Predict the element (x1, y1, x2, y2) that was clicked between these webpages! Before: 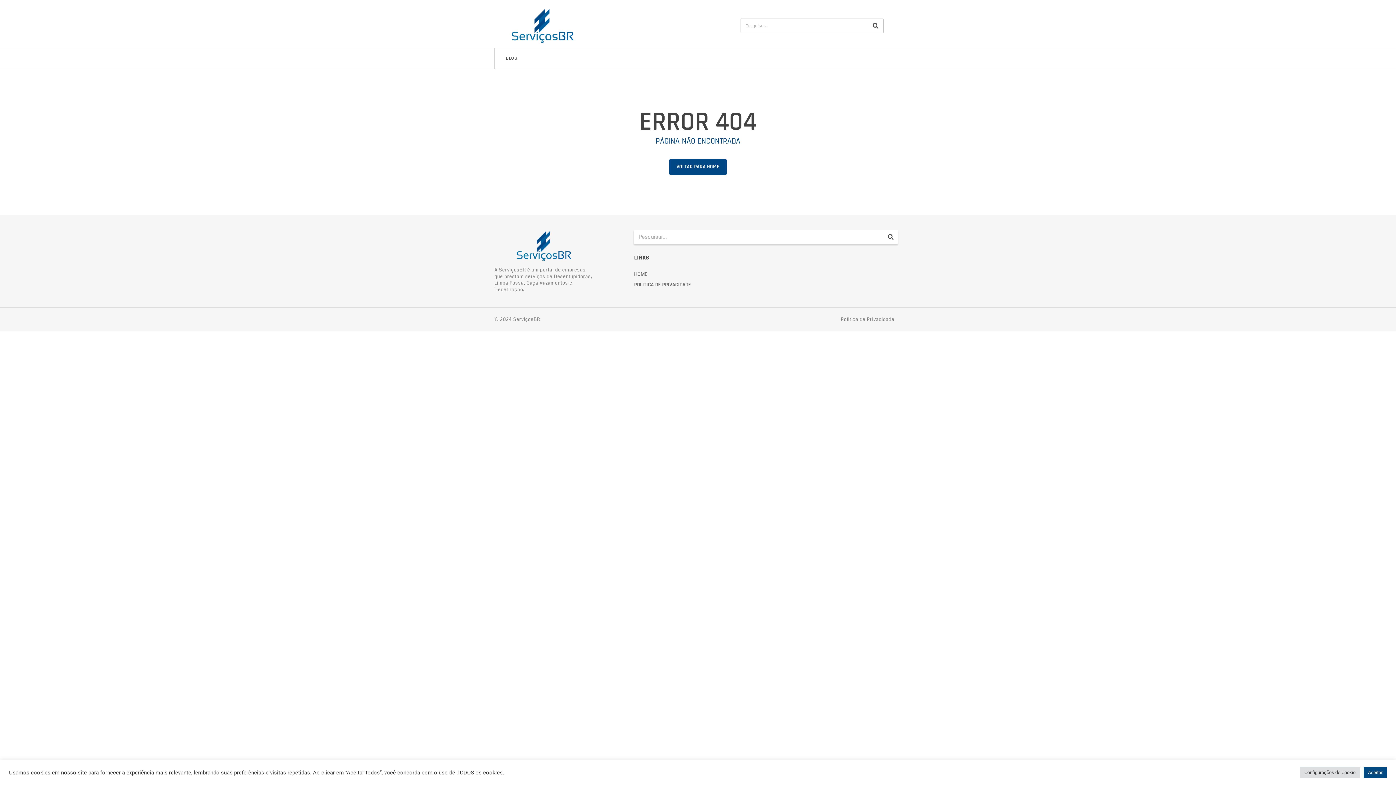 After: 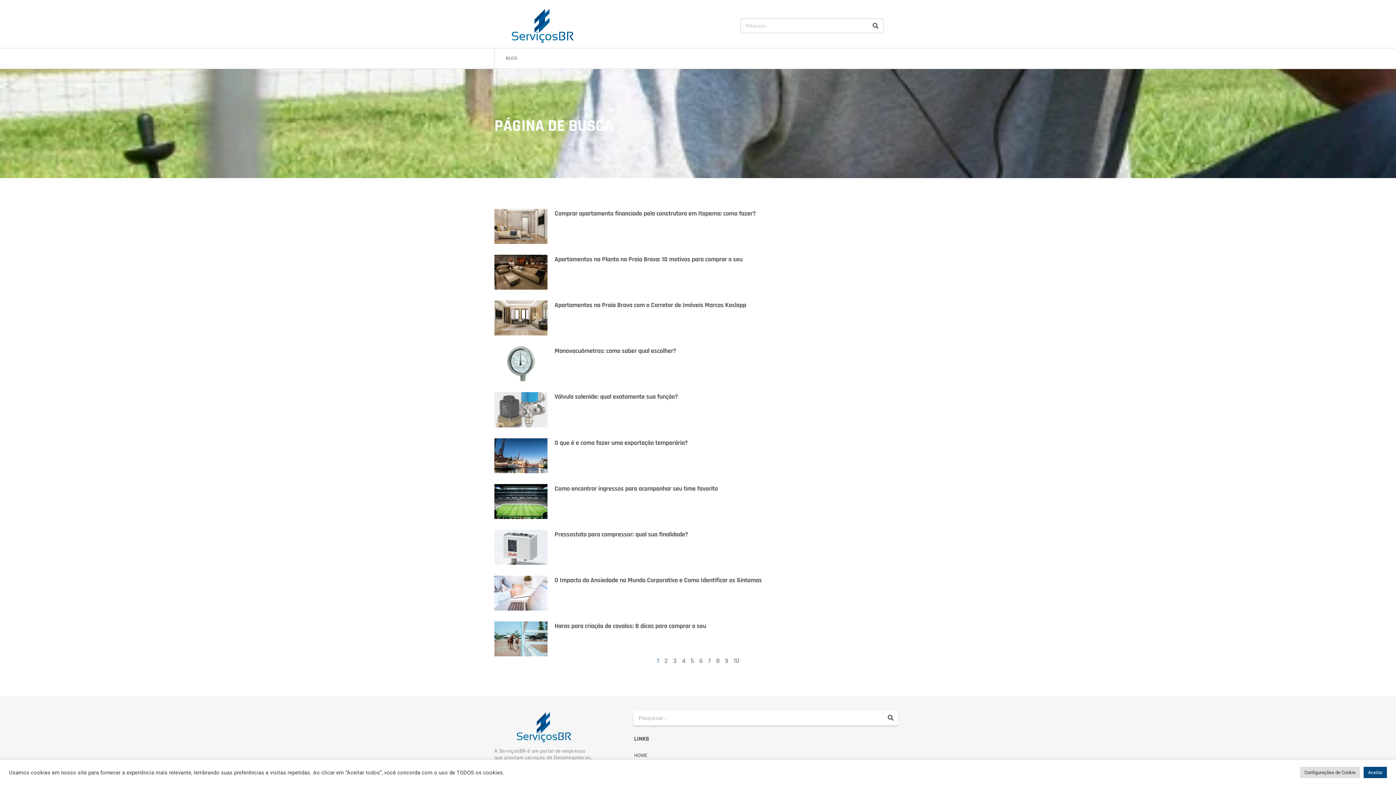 Action: label: Pesquisar bbox: (867, 18, 883, 32)